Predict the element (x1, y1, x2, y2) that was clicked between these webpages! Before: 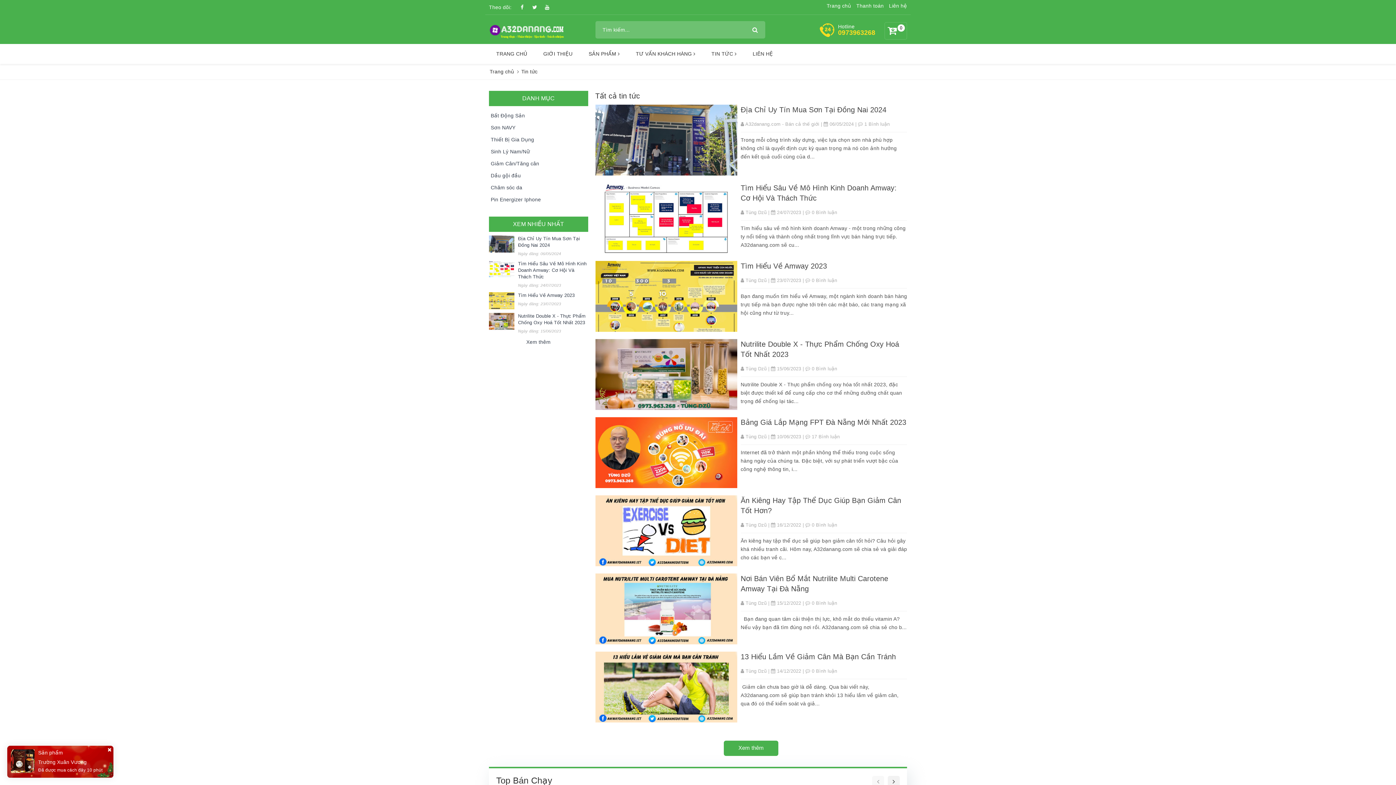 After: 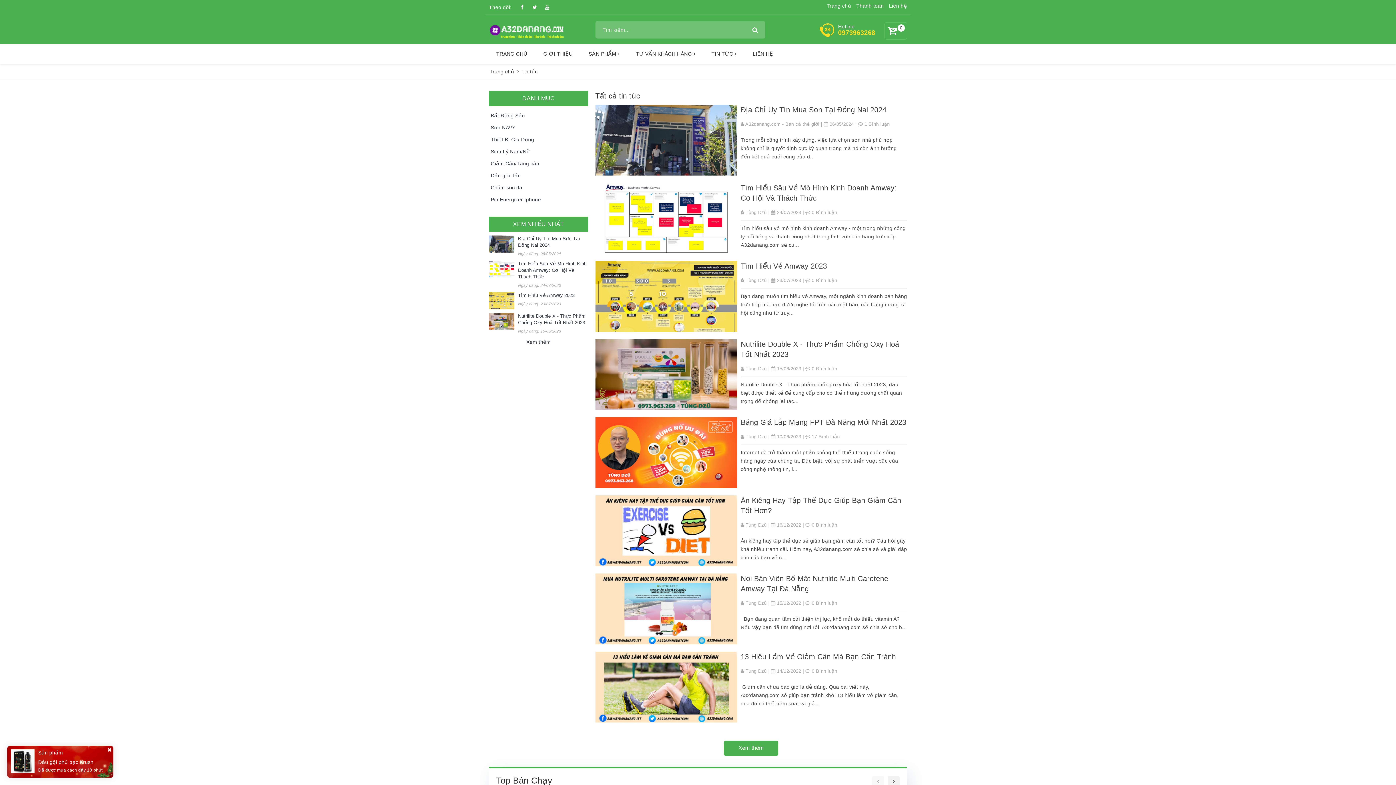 Action: label: TIN TỨC  bbox: (706, 46, 742, 61)